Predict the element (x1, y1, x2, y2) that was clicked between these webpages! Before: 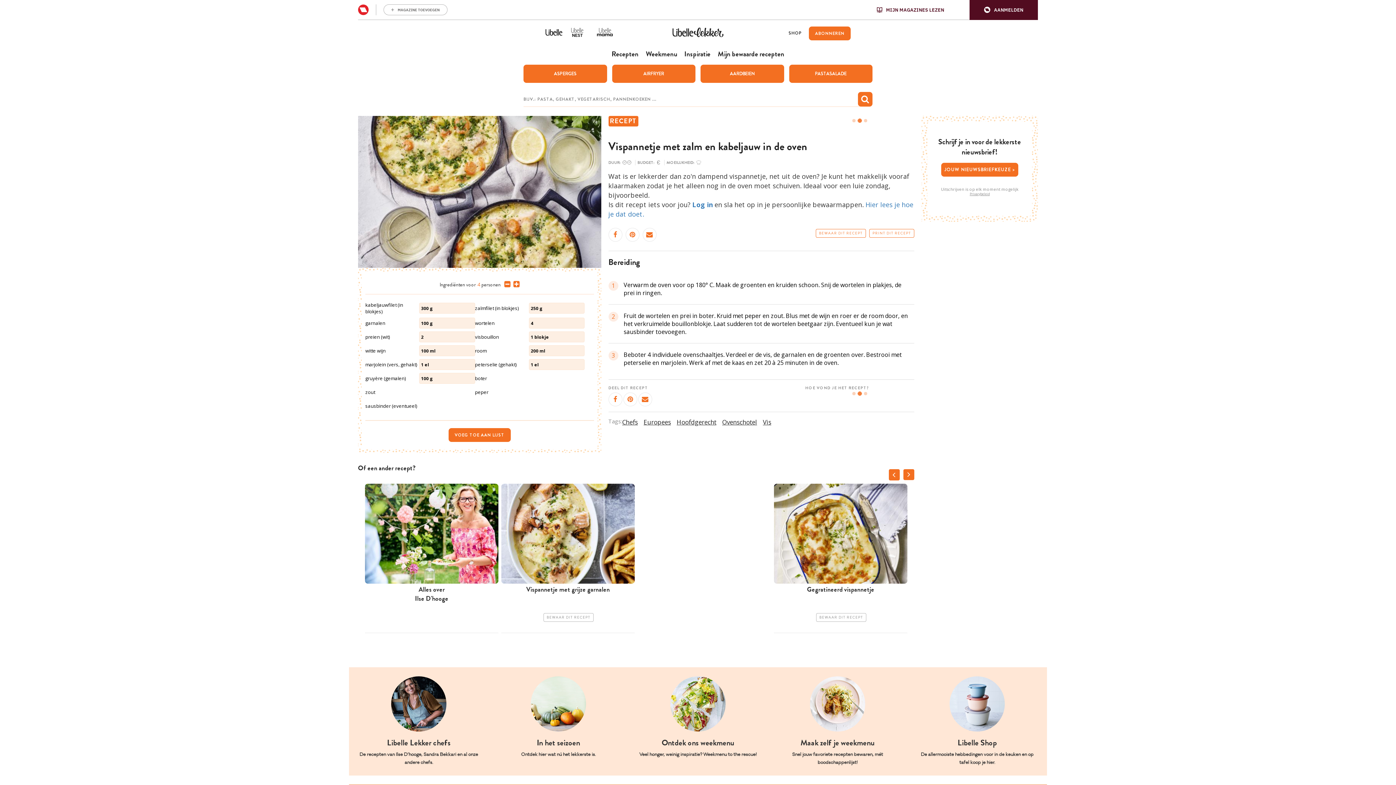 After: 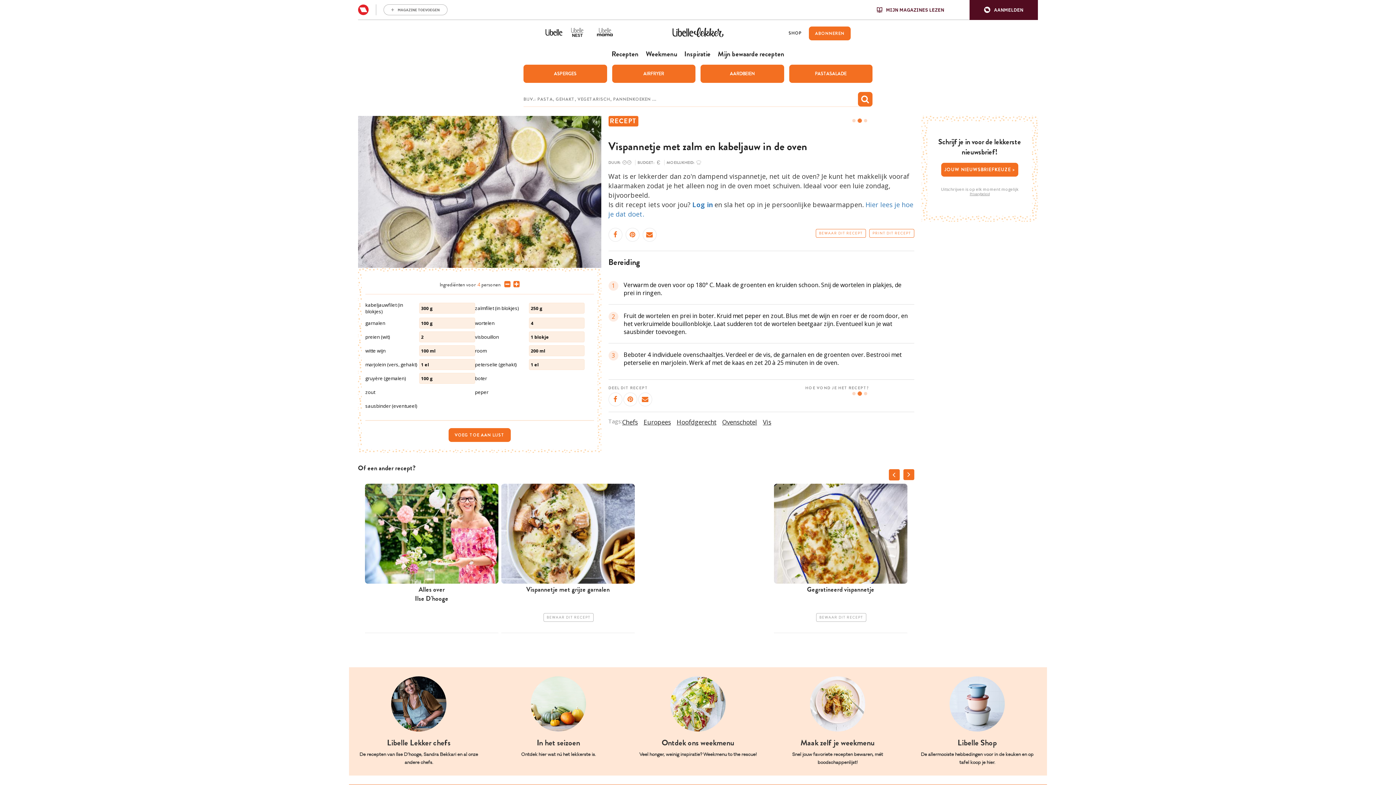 Action: bbox: (448, 428, 510, 442) label: VOEG TOE AAN LIJST